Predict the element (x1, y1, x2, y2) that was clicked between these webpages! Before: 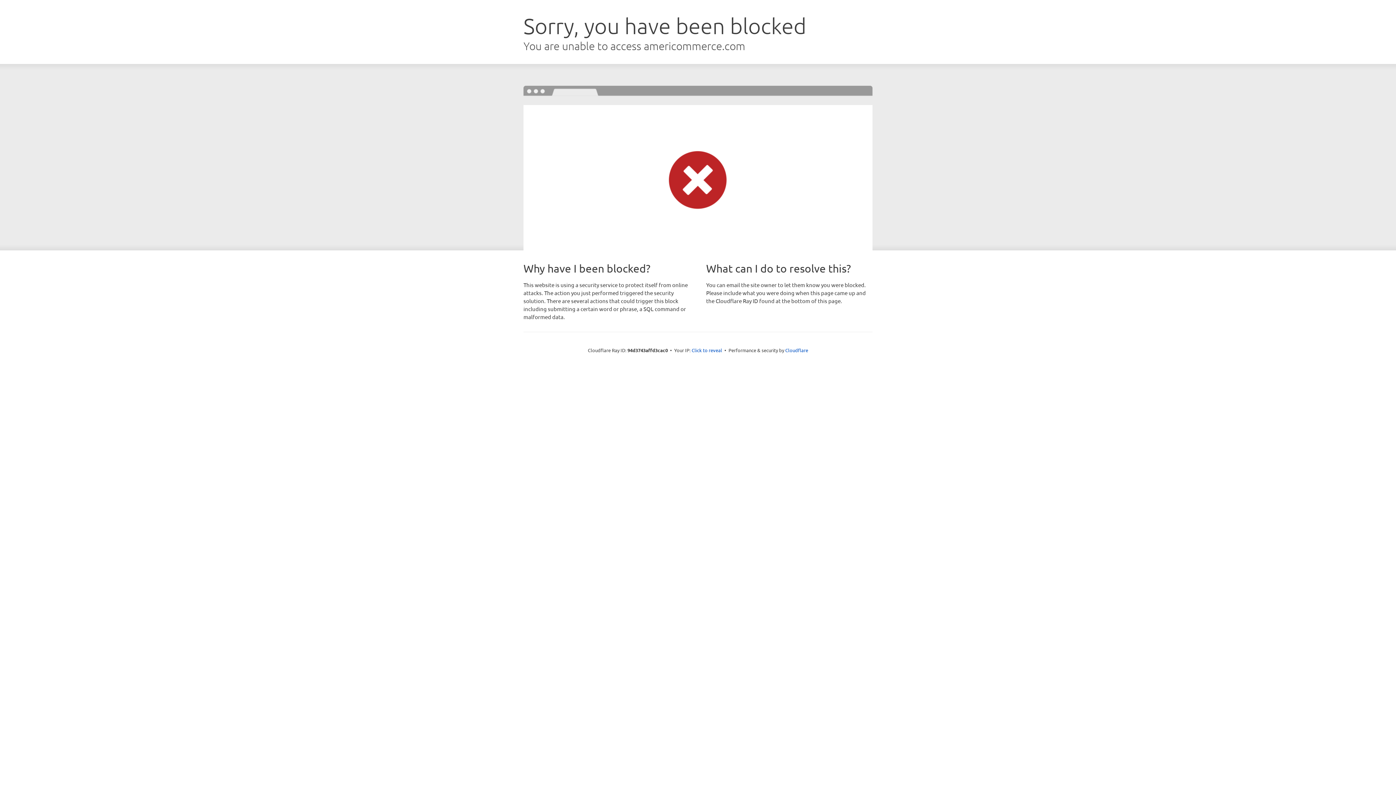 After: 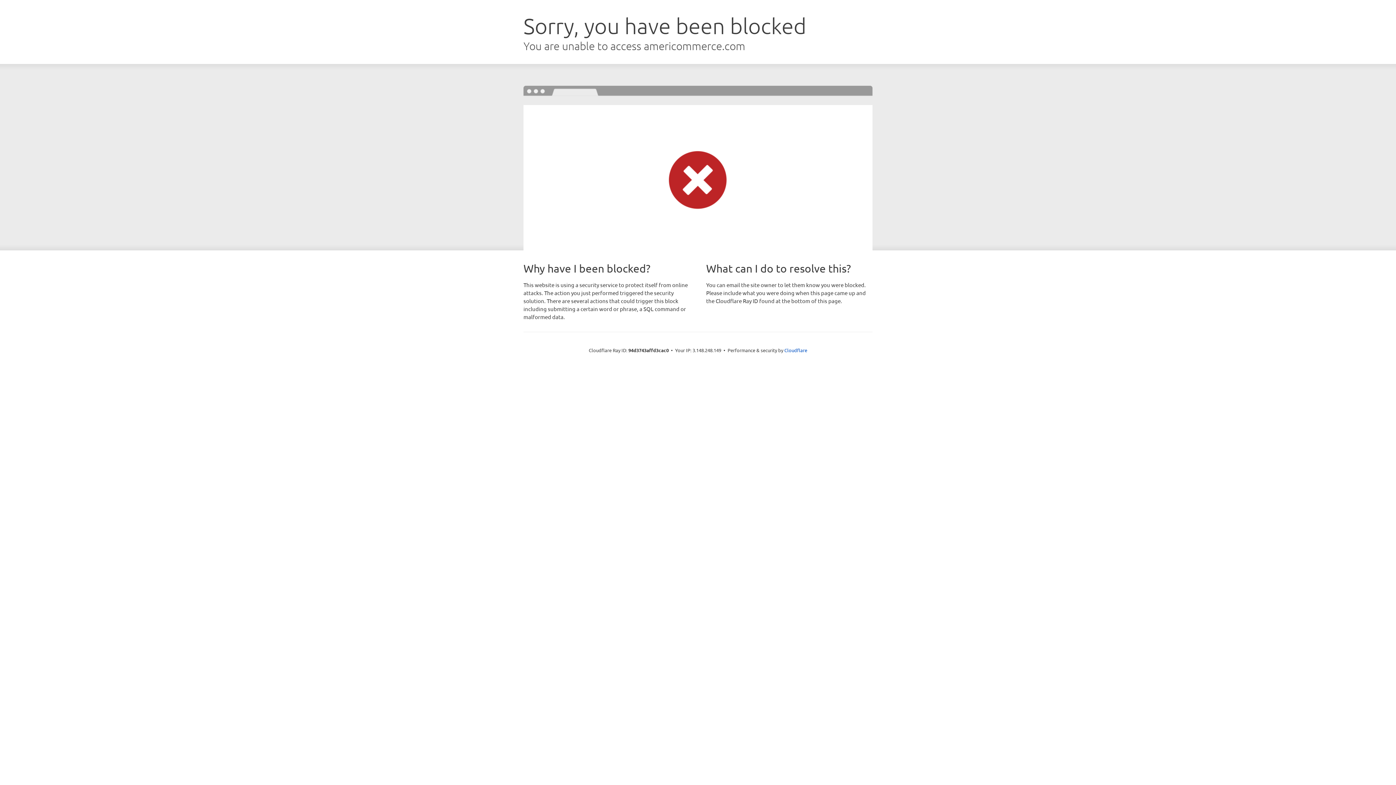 Action: label: Click to reveal bbox: (691, 346, 722, 353)